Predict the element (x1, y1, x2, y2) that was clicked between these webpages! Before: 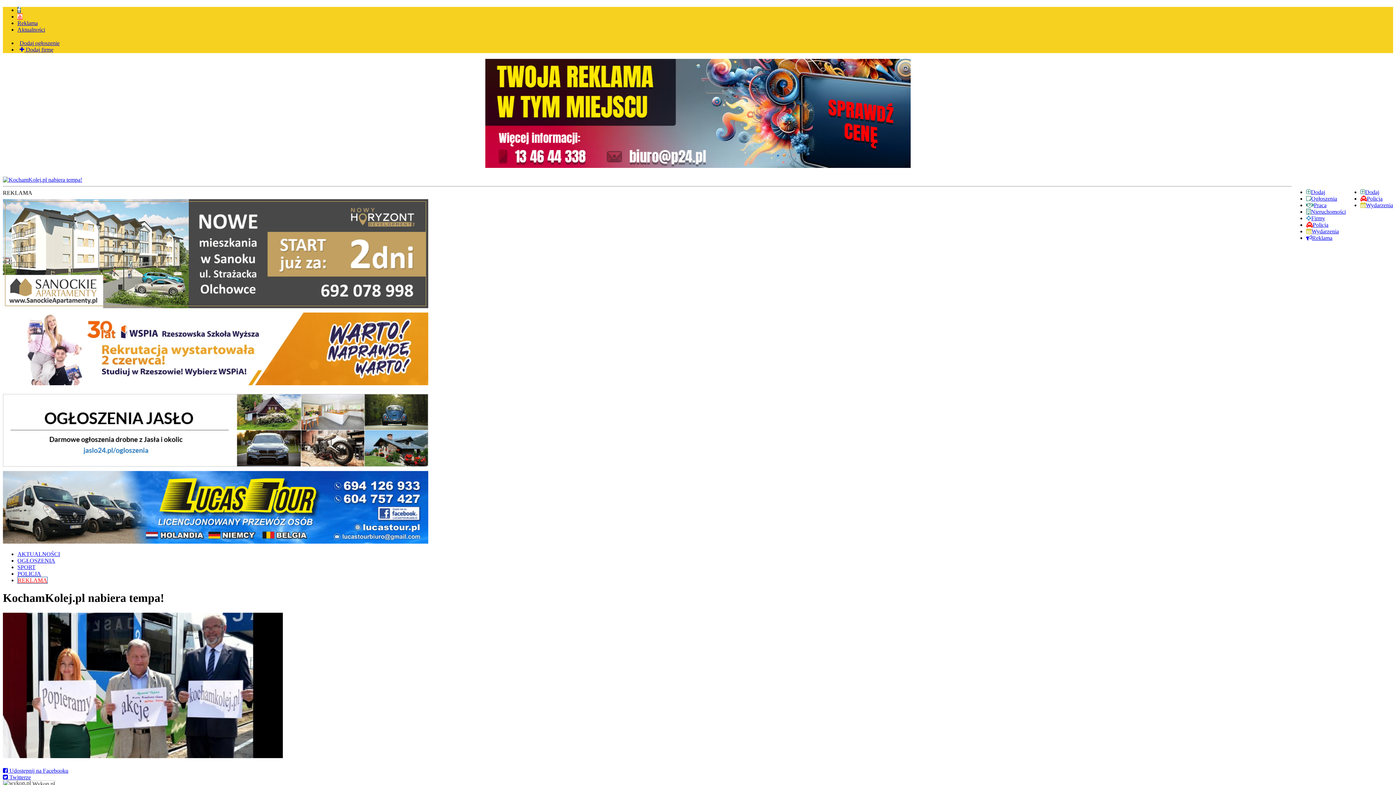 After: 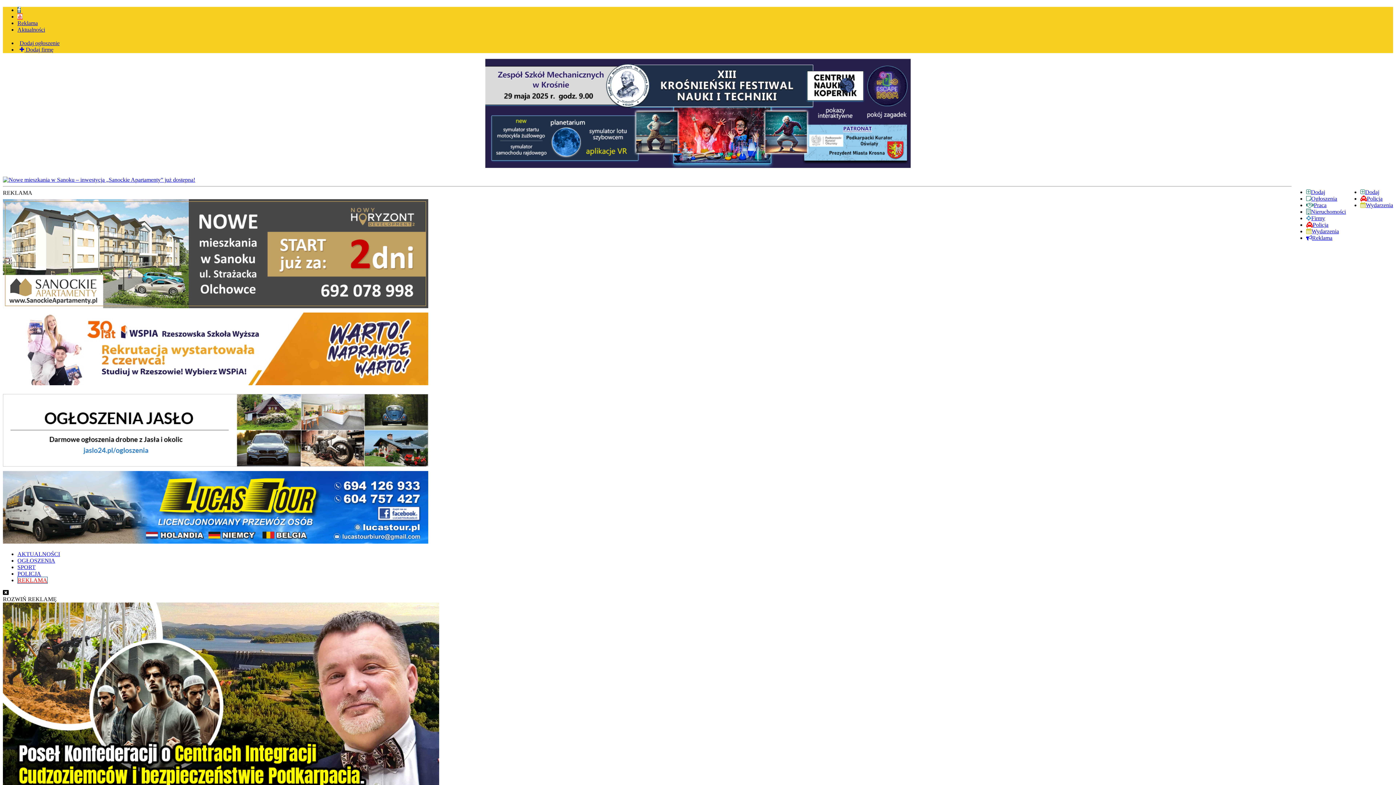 Action: bbox: (2, 176, 82, 182)